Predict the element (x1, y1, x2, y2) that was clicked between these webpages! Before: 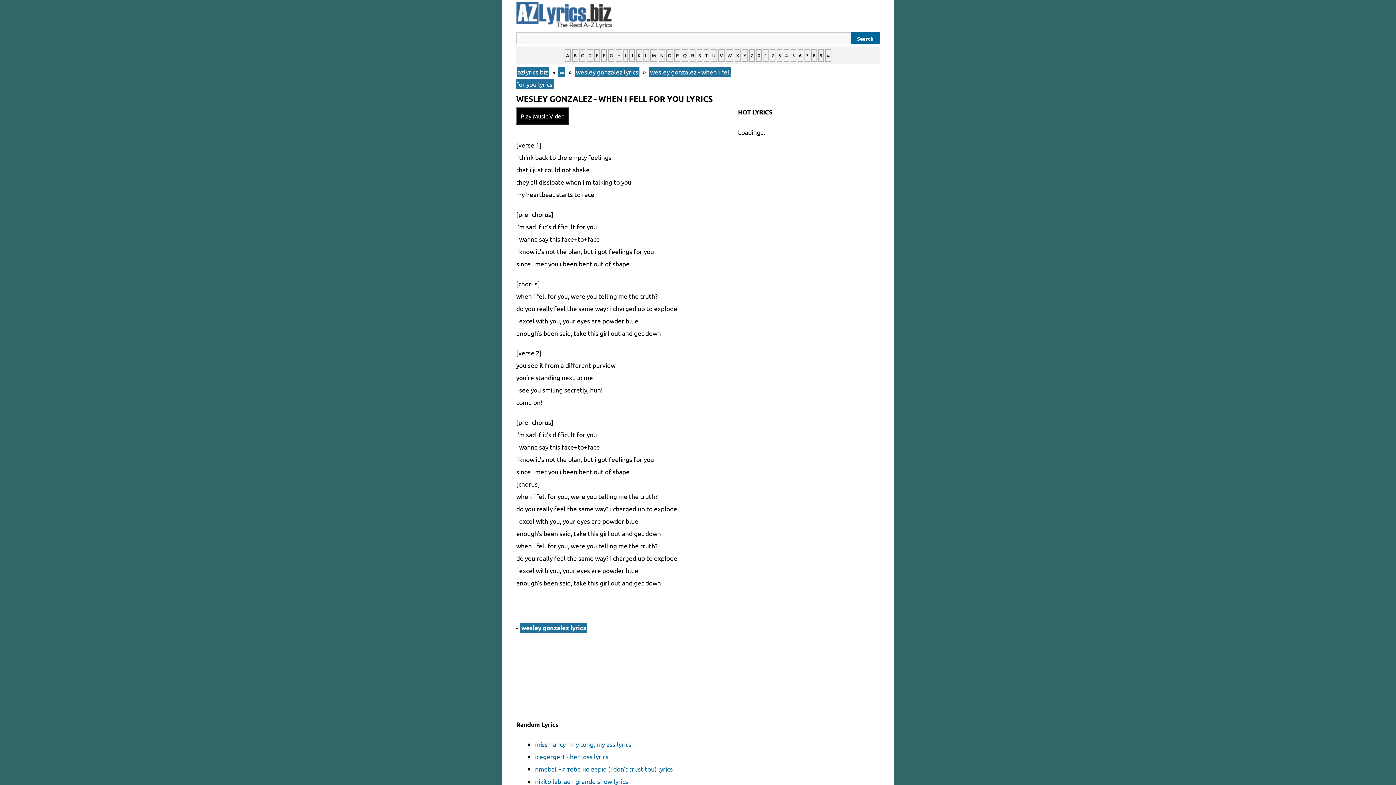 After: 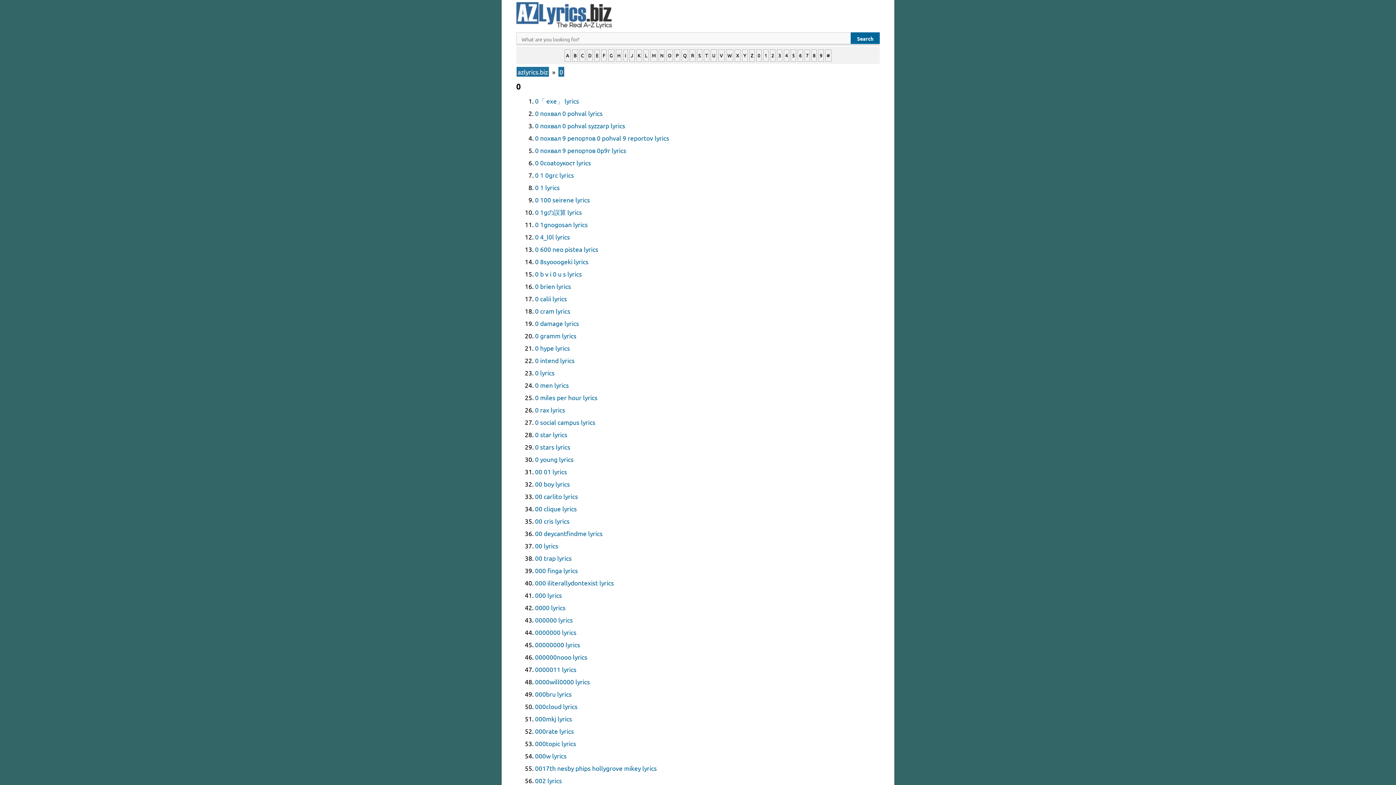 Action: label: 0 bbox: (756, 49, 761, 61)